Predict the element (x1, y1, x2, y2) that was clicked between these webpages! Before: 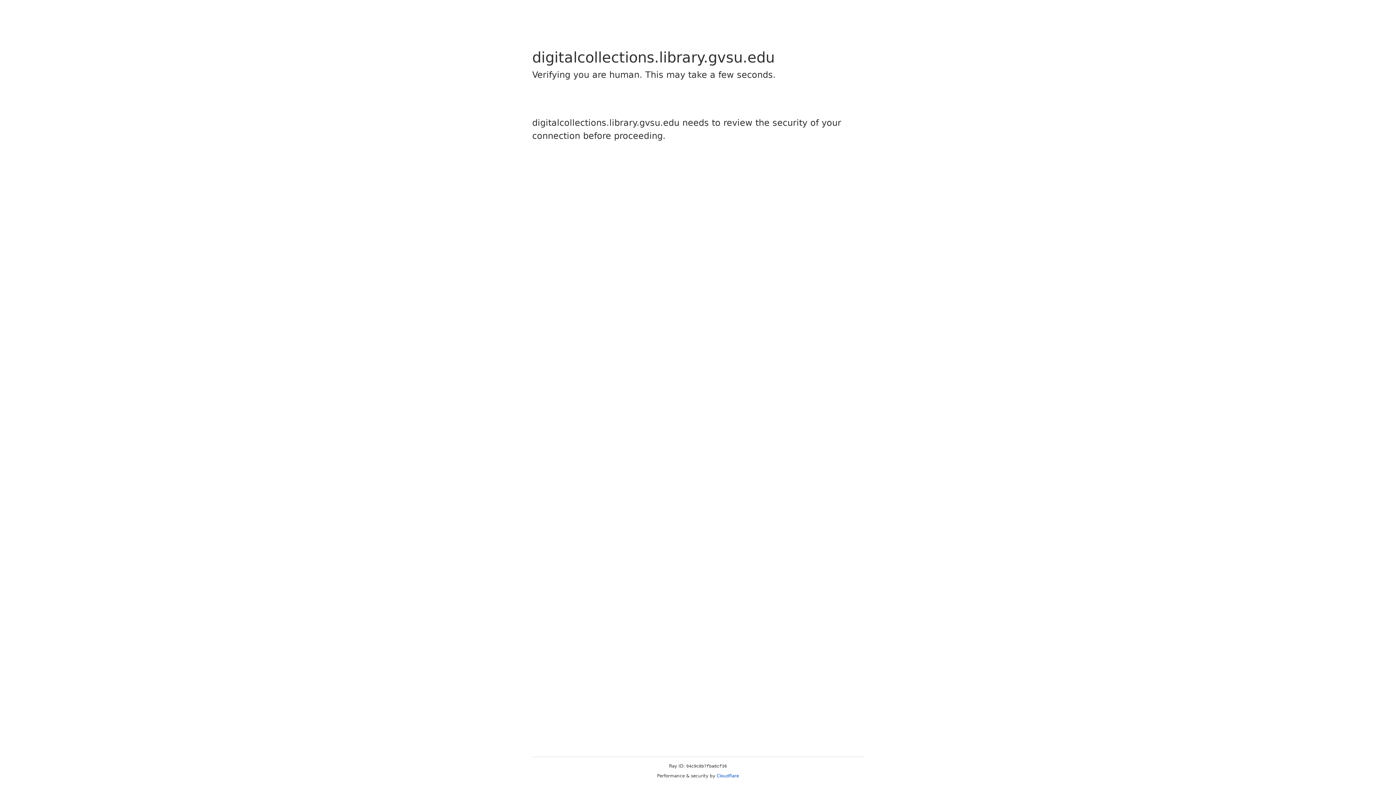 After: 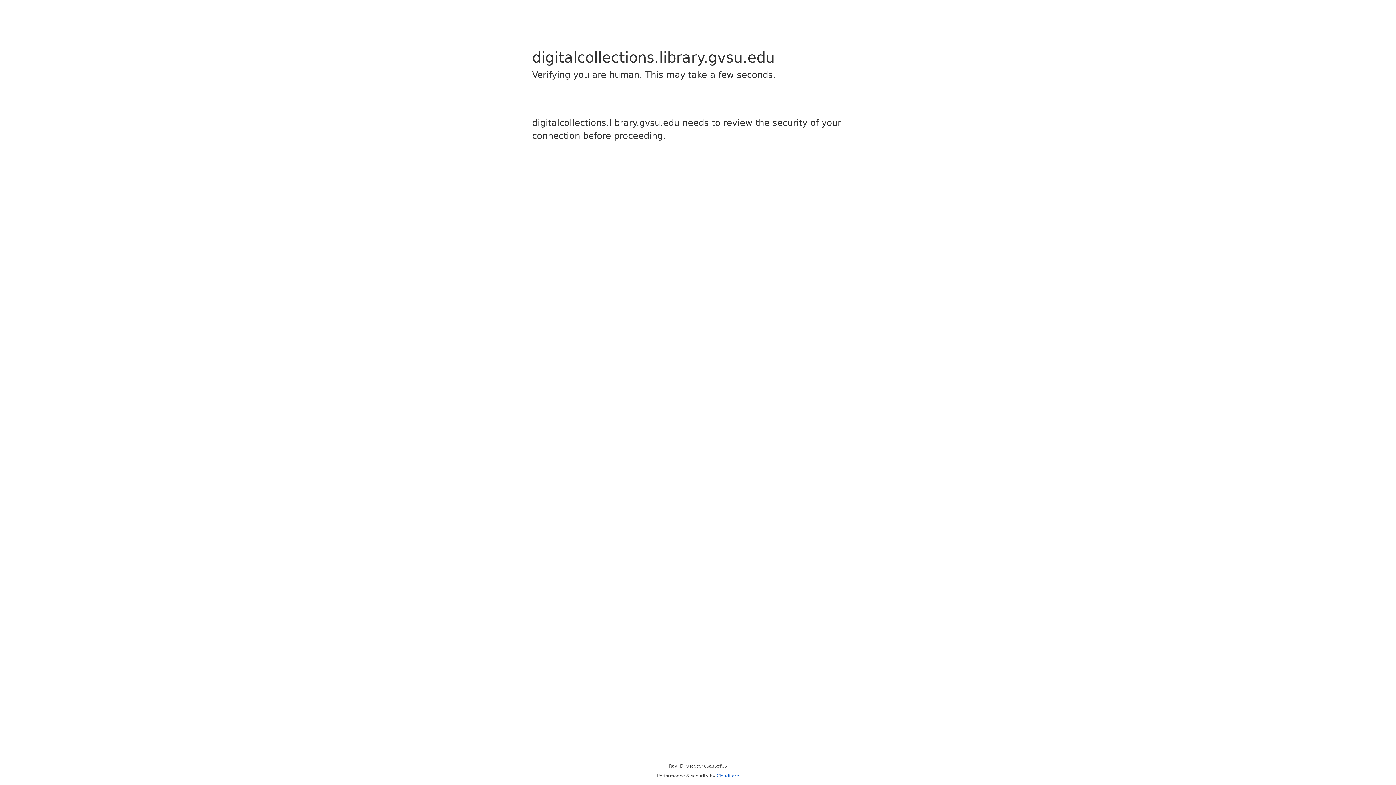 Action: bbox: (716, 773, 739, 778) label: Cloudflare